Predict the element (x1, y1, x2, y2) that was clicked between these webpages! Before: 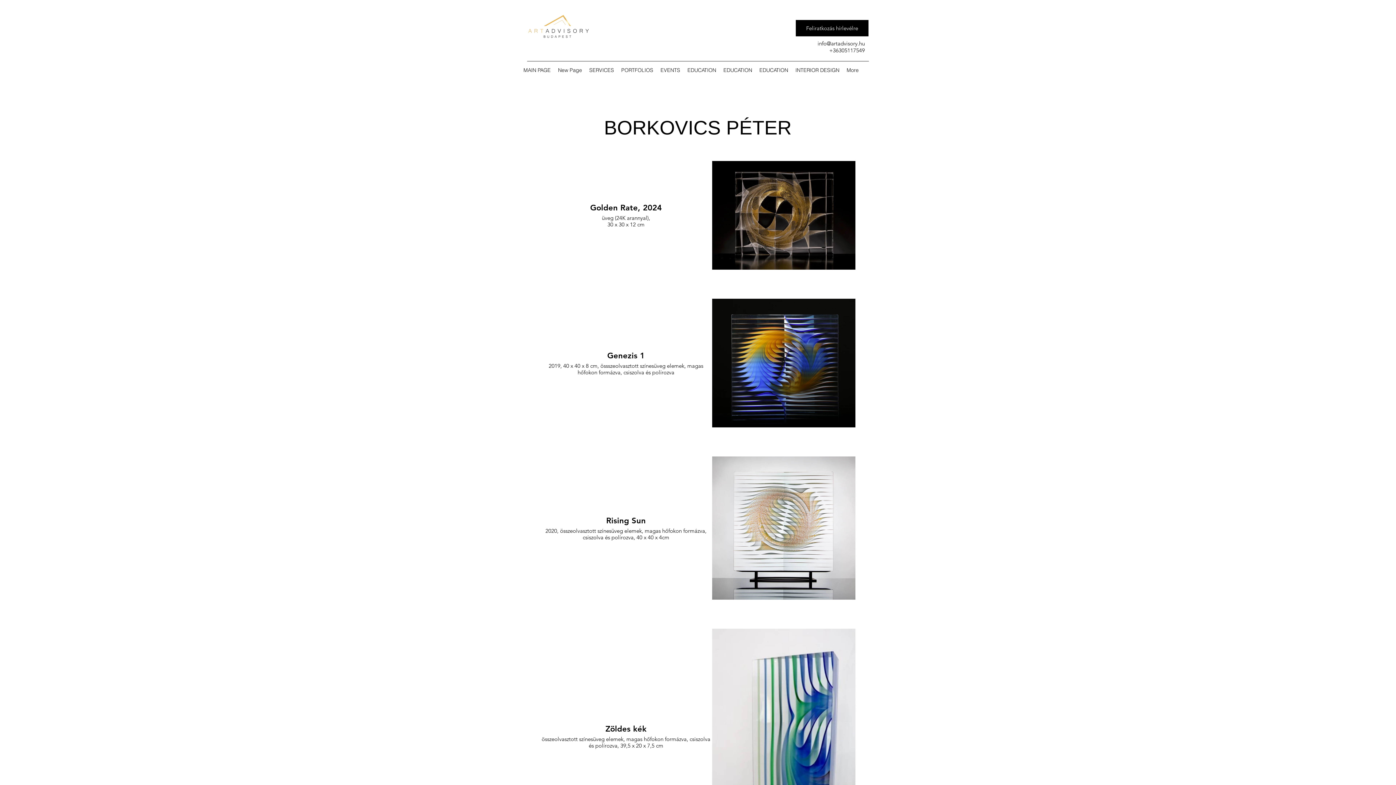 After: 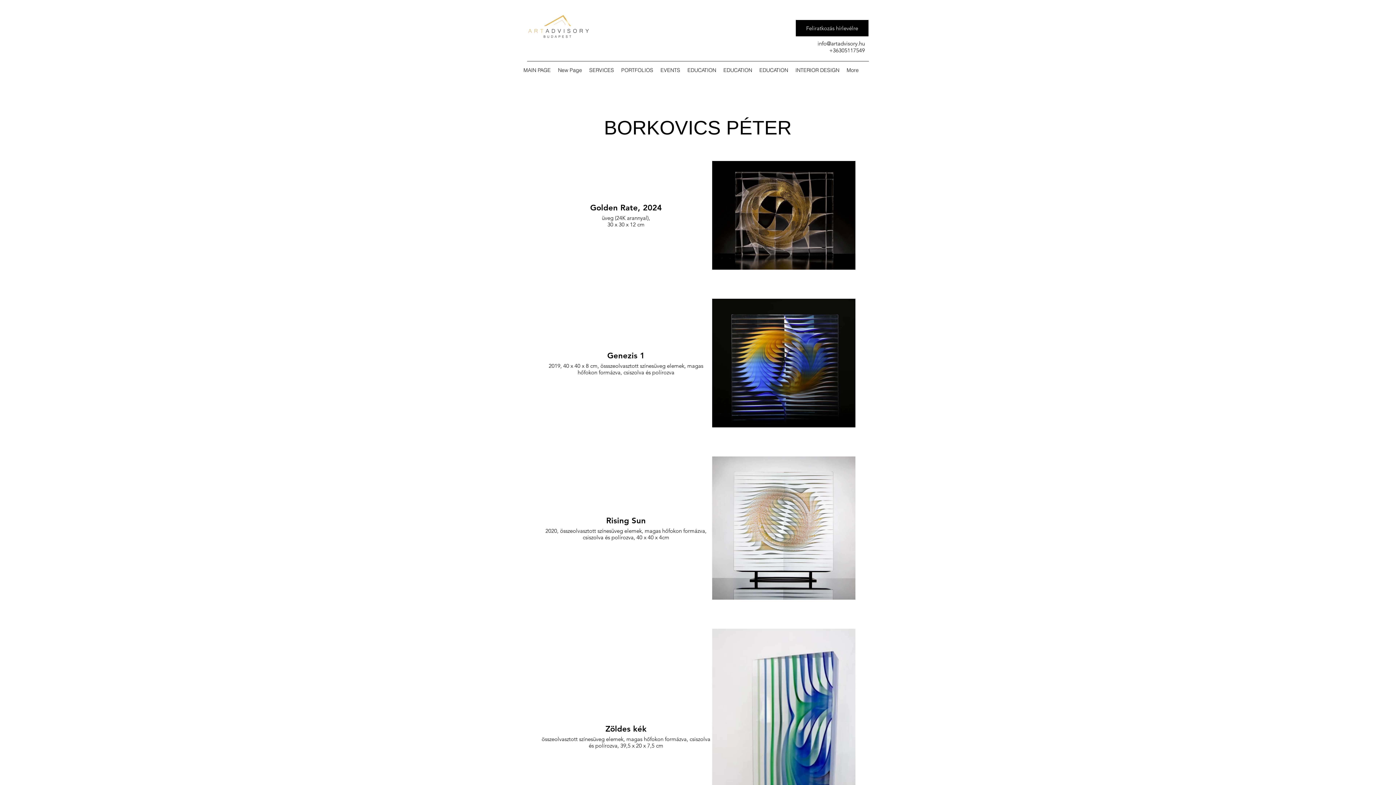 Action: bbox: (817, 40, 865, 46) label: info@artadvisory.hu